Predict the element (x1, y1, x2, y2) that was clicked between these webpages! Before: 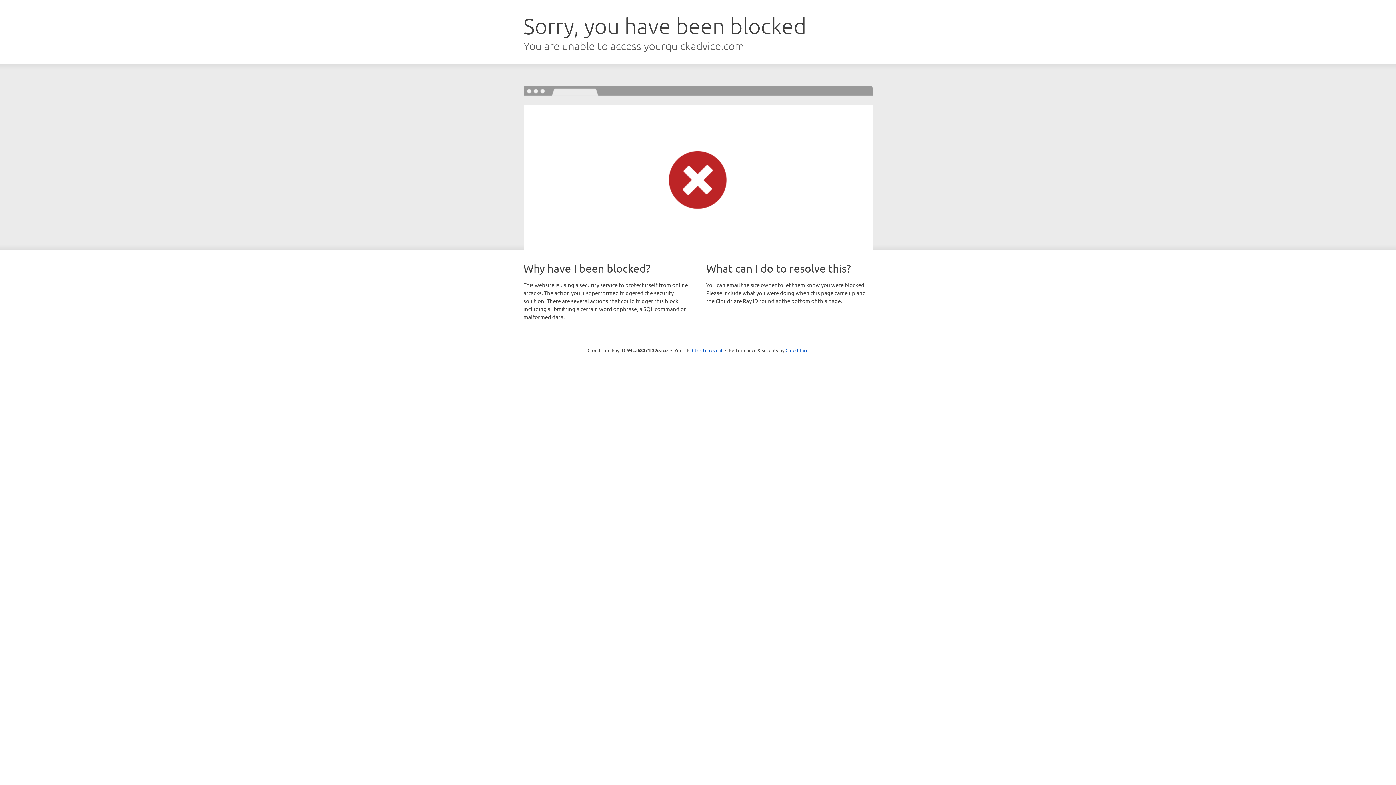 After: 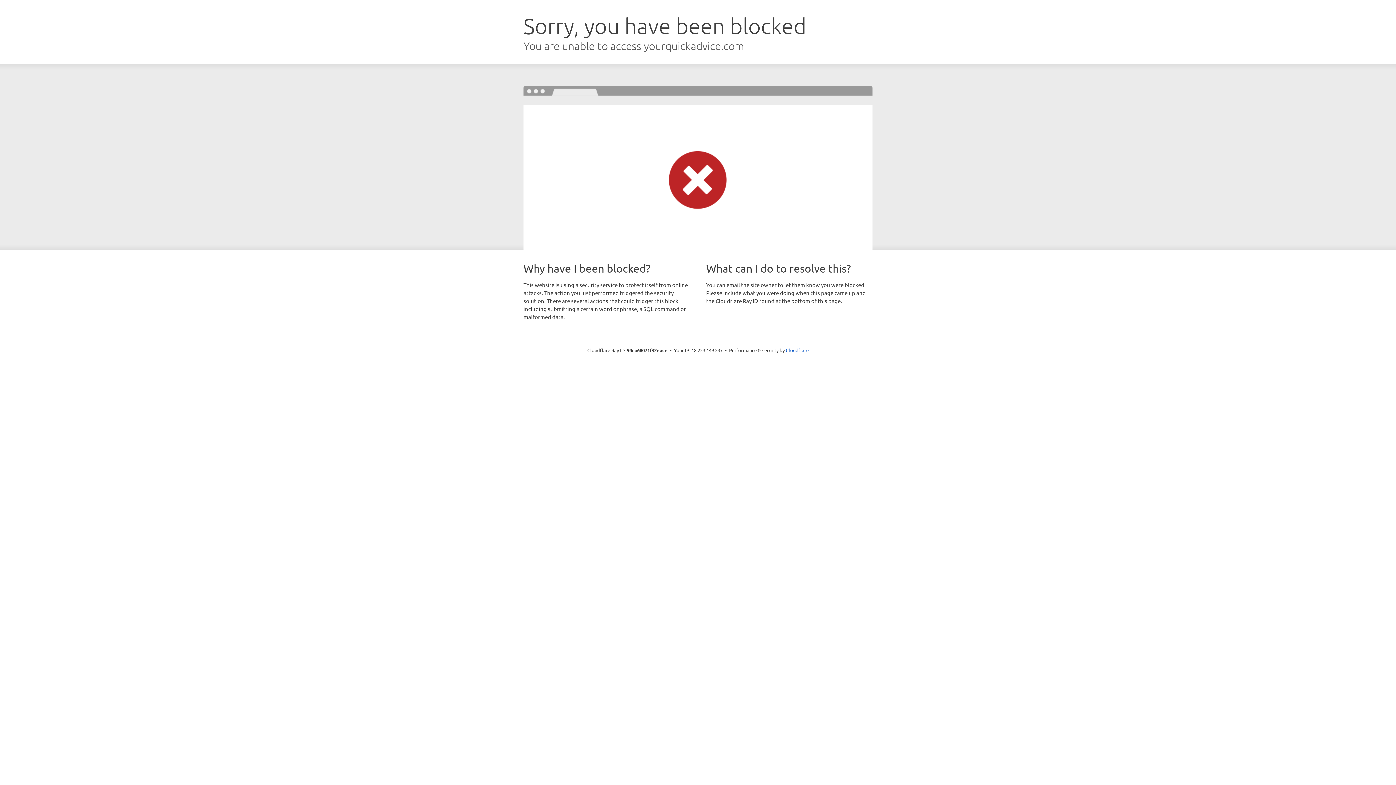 Action: label: Click to reveal bbox: (692, 346, 722, 353)